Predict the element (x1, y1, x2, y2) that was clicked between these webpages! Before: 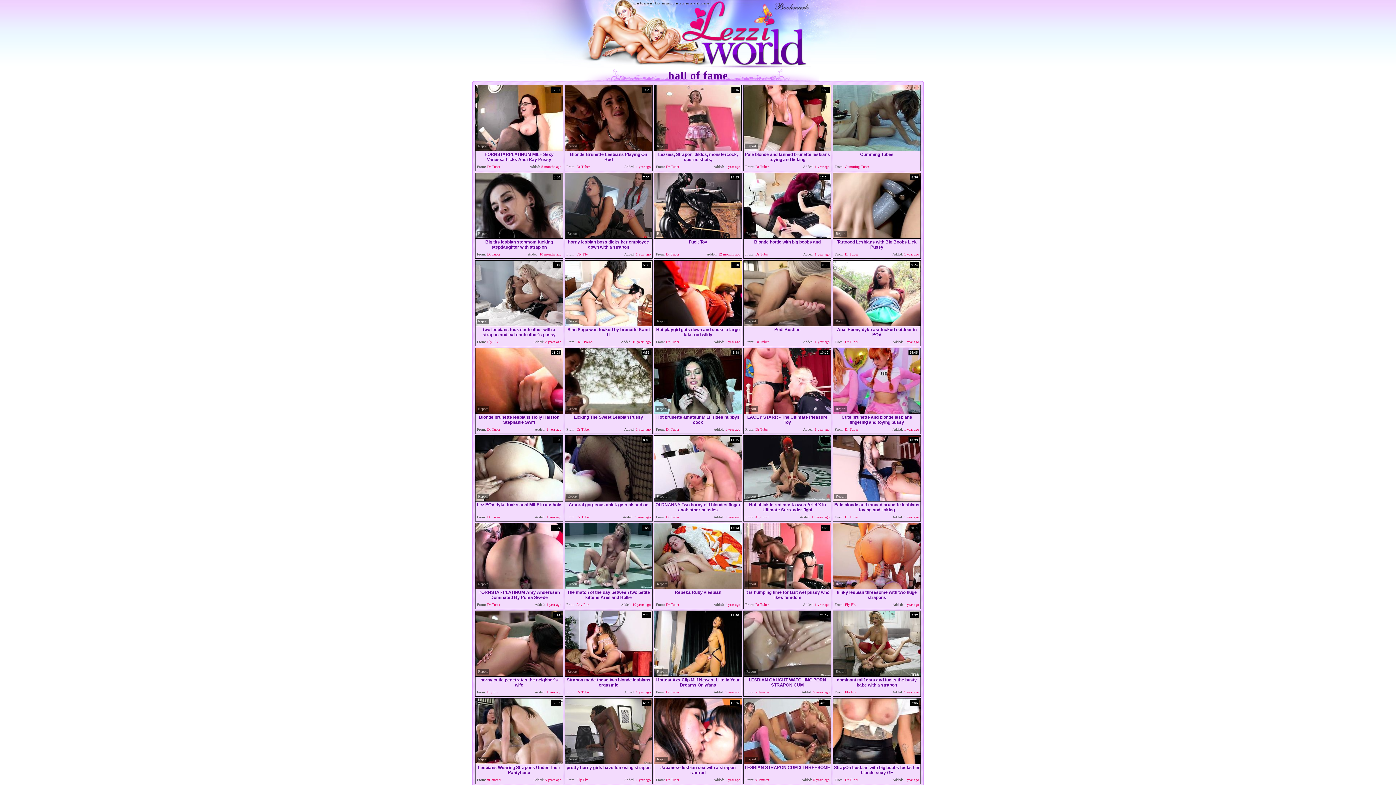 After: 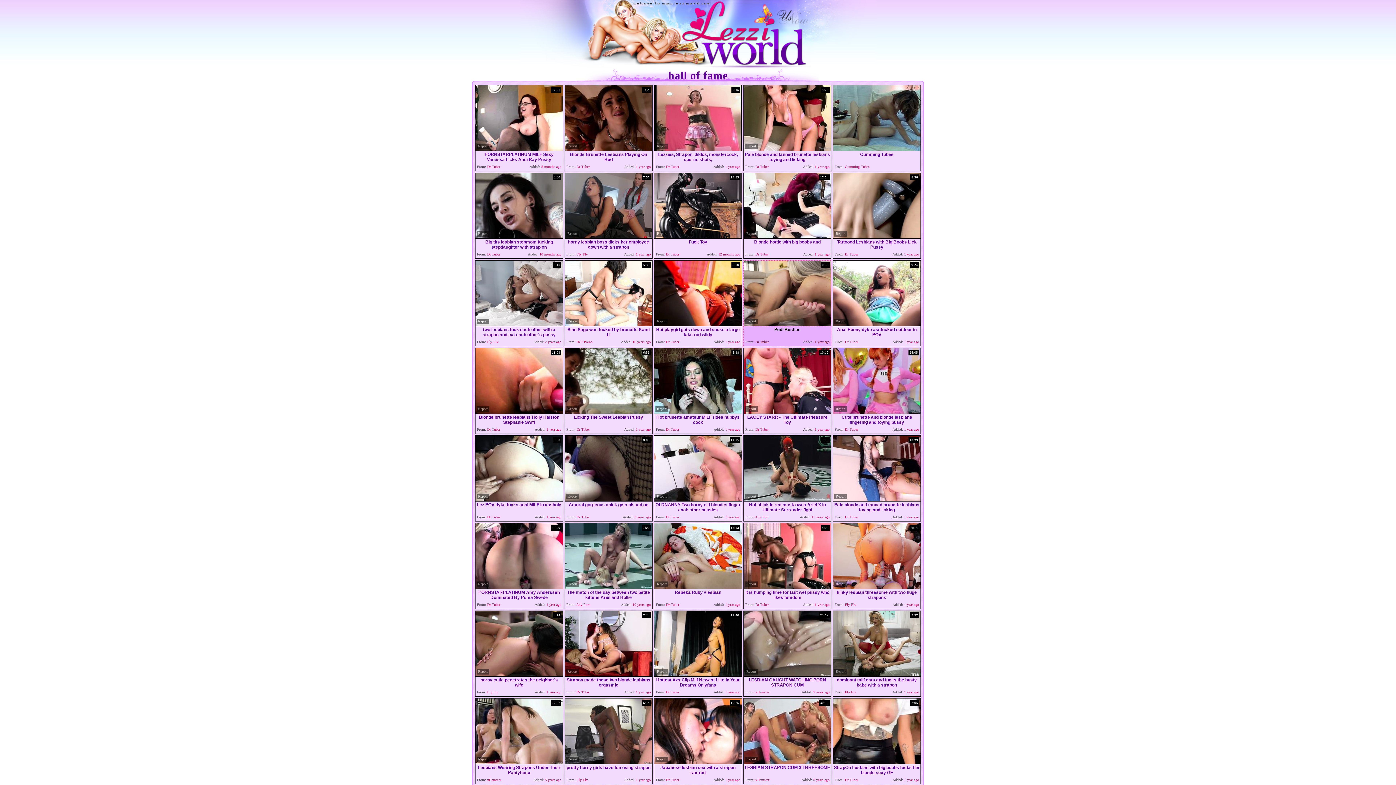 Action: bbox: (744, 321, 831, 327)